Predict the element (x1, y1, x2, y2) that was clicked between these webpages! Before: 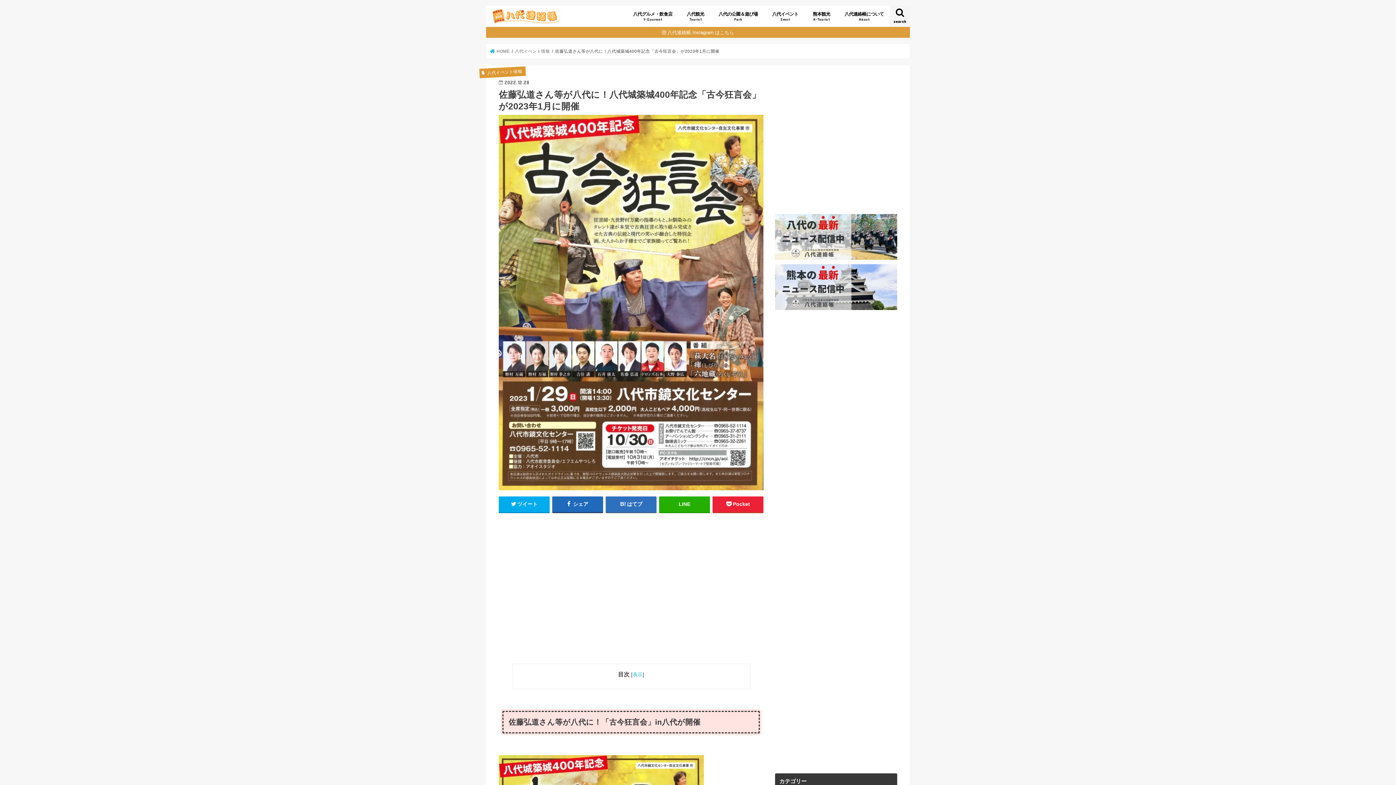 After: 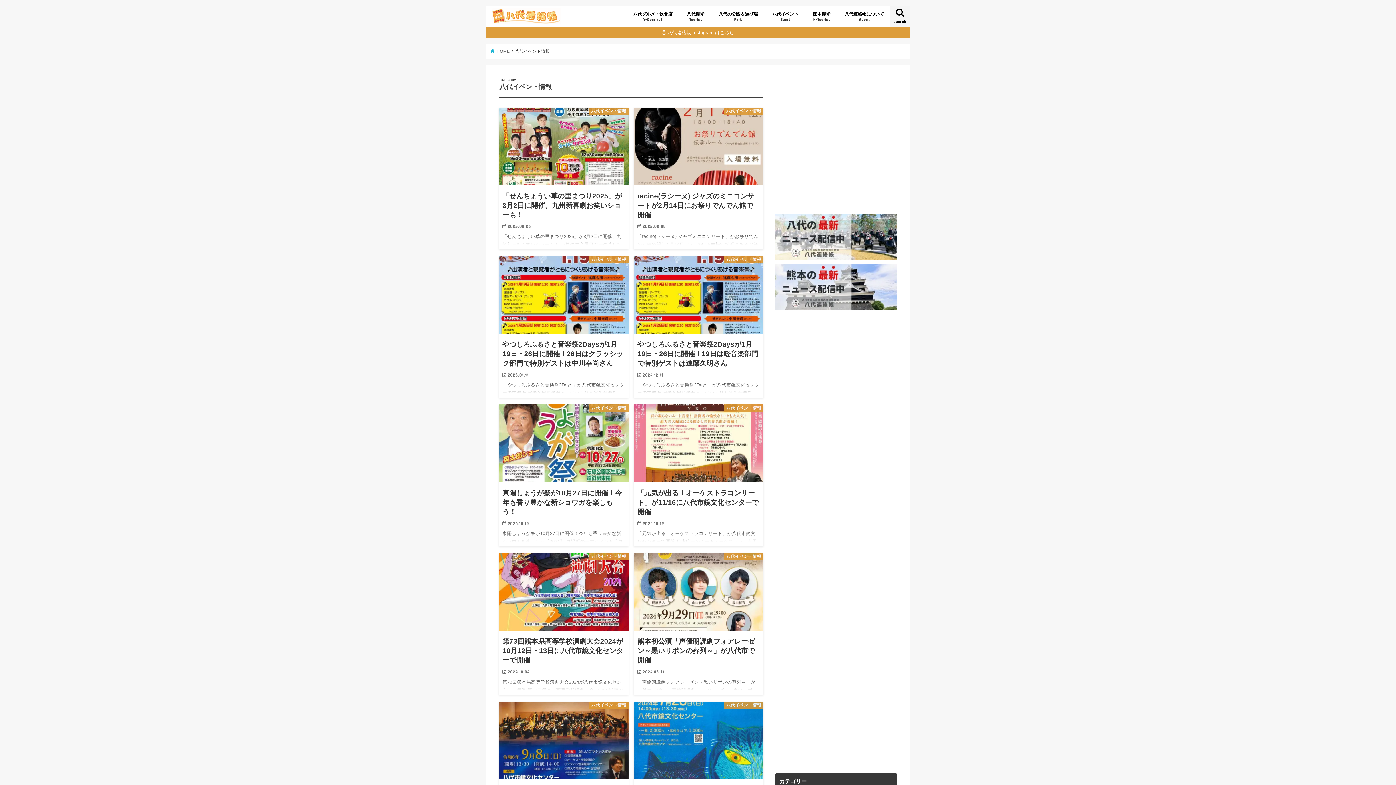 Action: label: 八代イベント情報 bbox: (515, 49, 550, 53)